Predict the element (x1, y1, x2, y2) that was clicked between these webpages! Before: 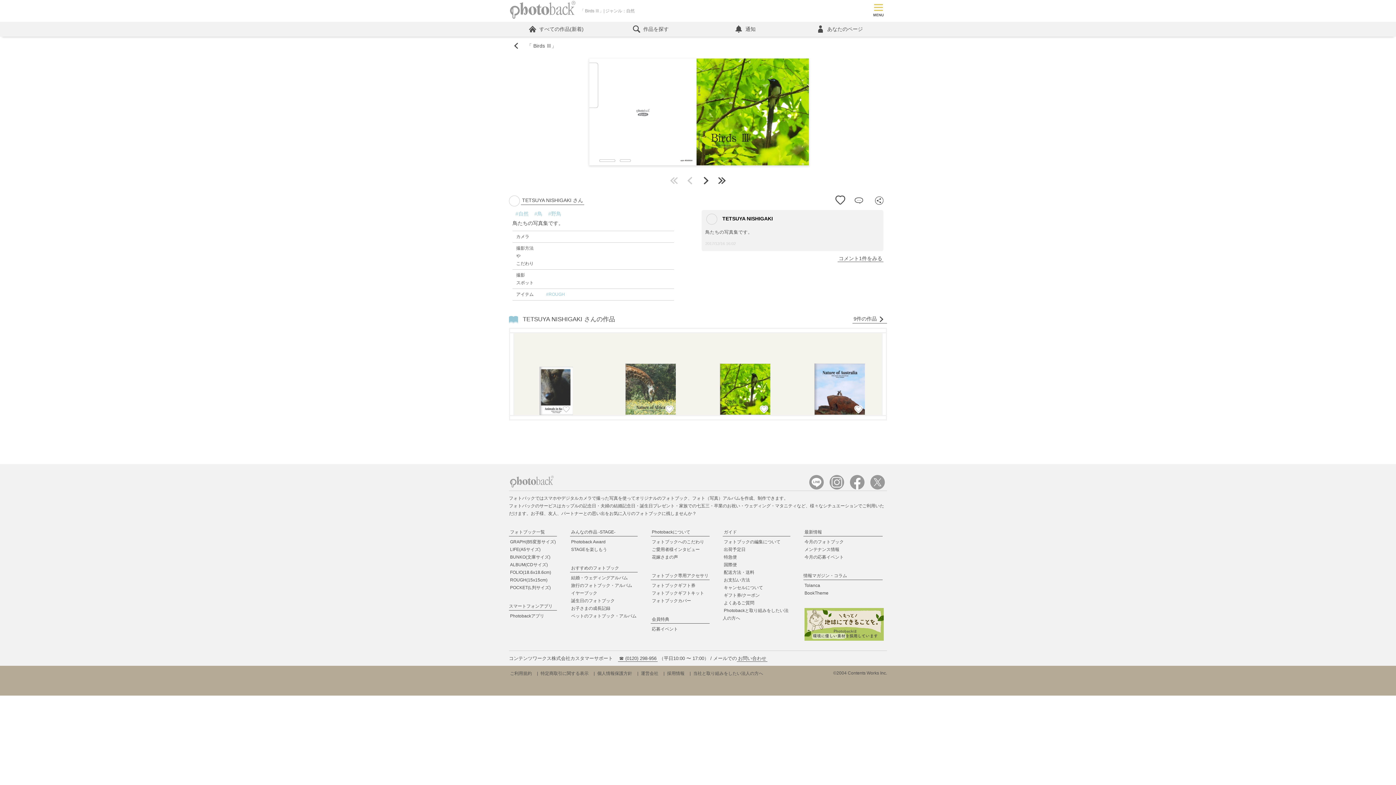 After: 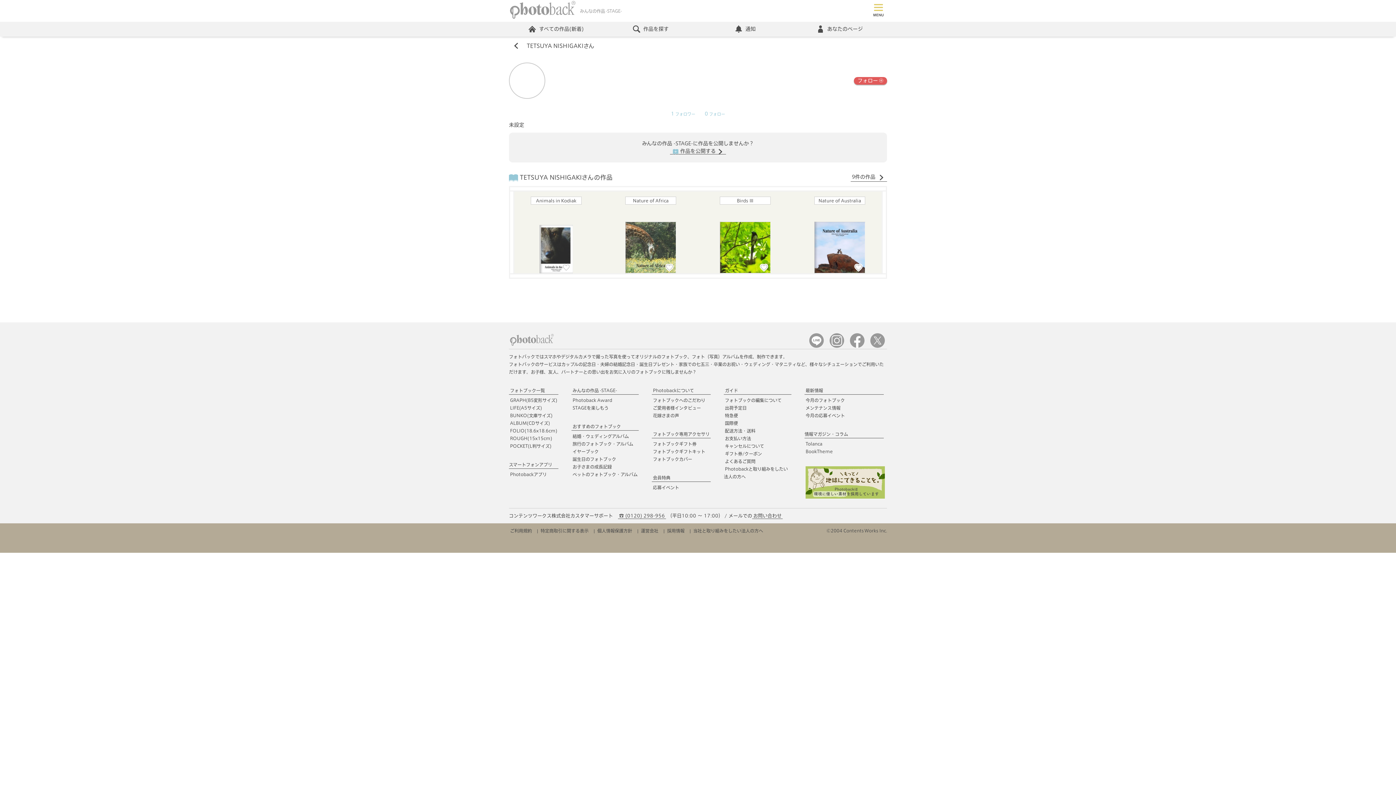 Action: label: TETSUYA NISHIGAKI さん bbox: (521, 196, 584, 205)